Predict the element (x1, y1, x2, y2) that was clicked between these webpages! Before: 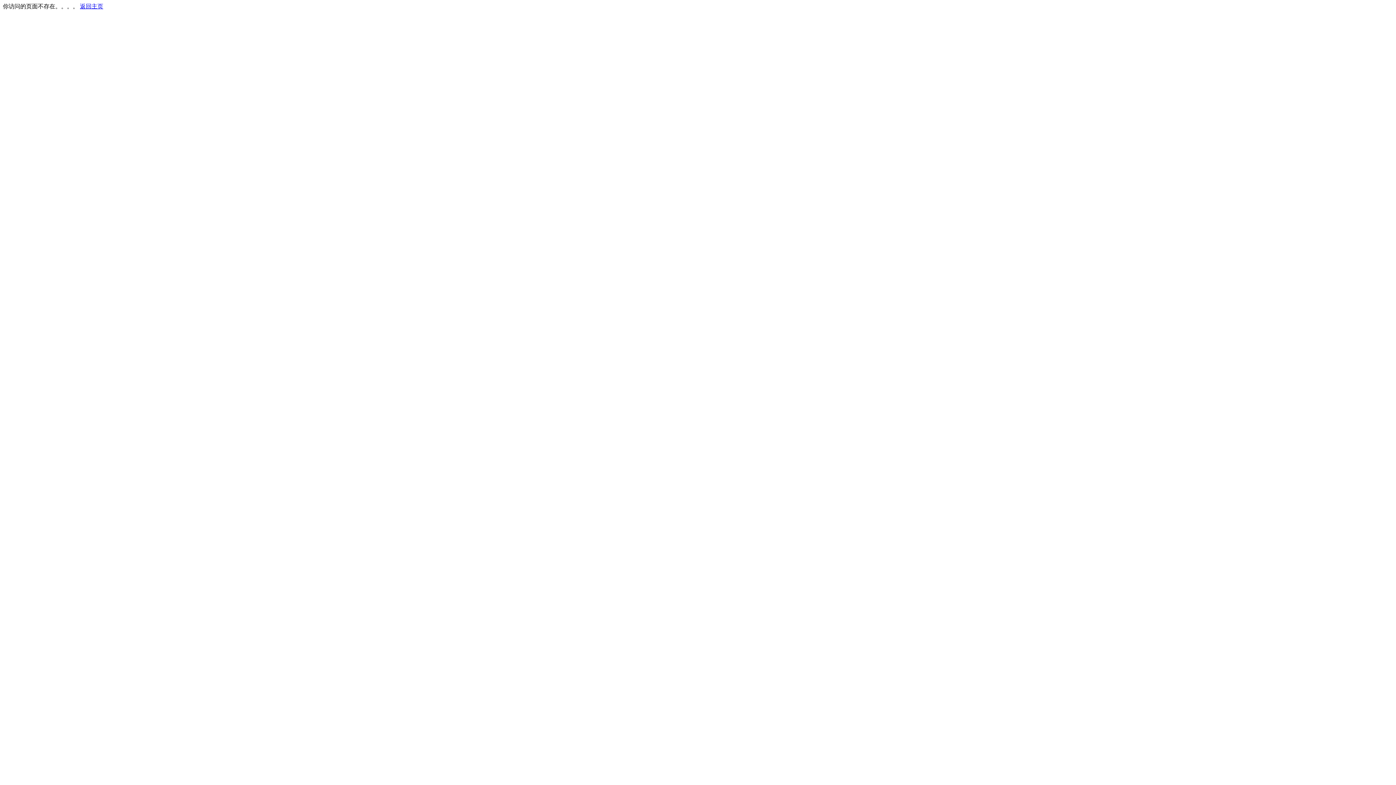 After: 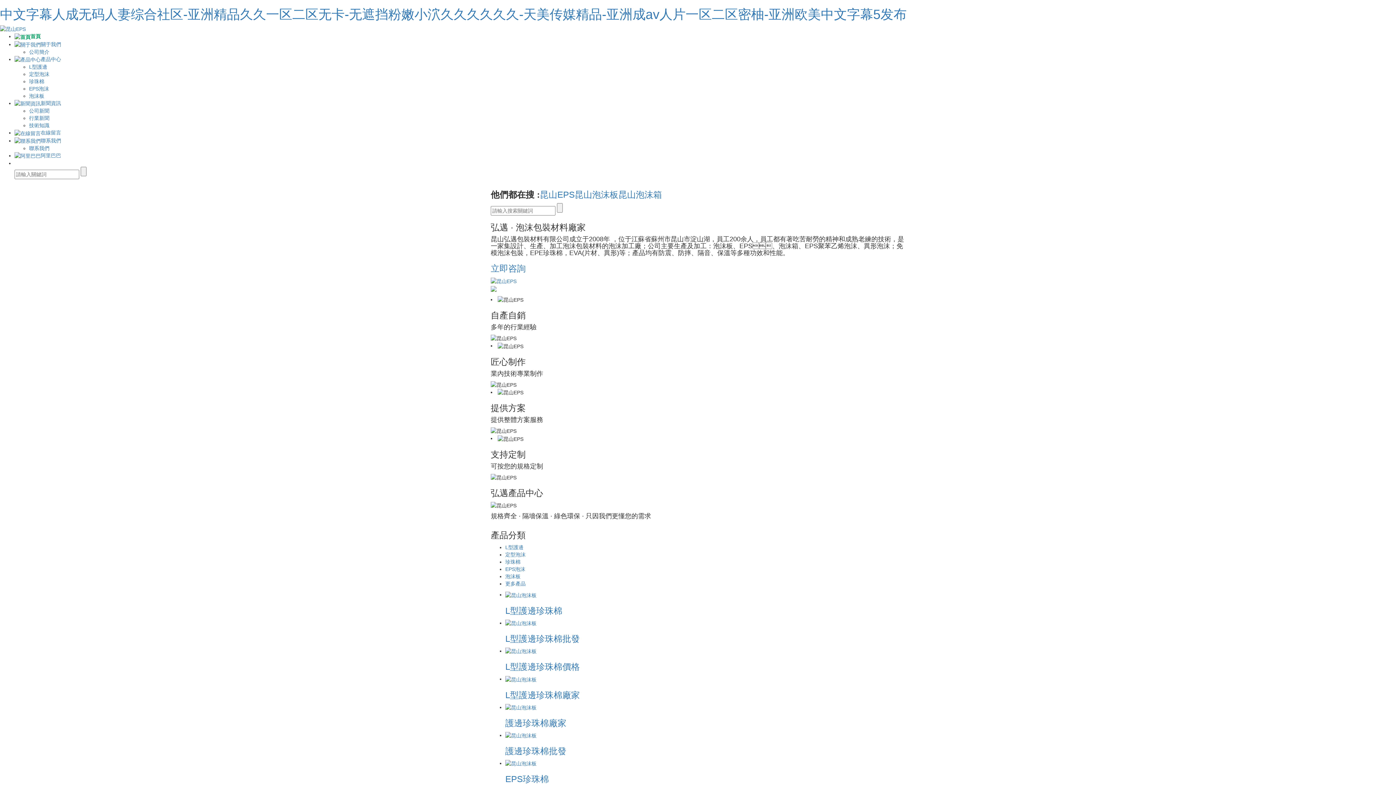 Action: label: 返回主页 bbox: (80, 3, 103, 9)